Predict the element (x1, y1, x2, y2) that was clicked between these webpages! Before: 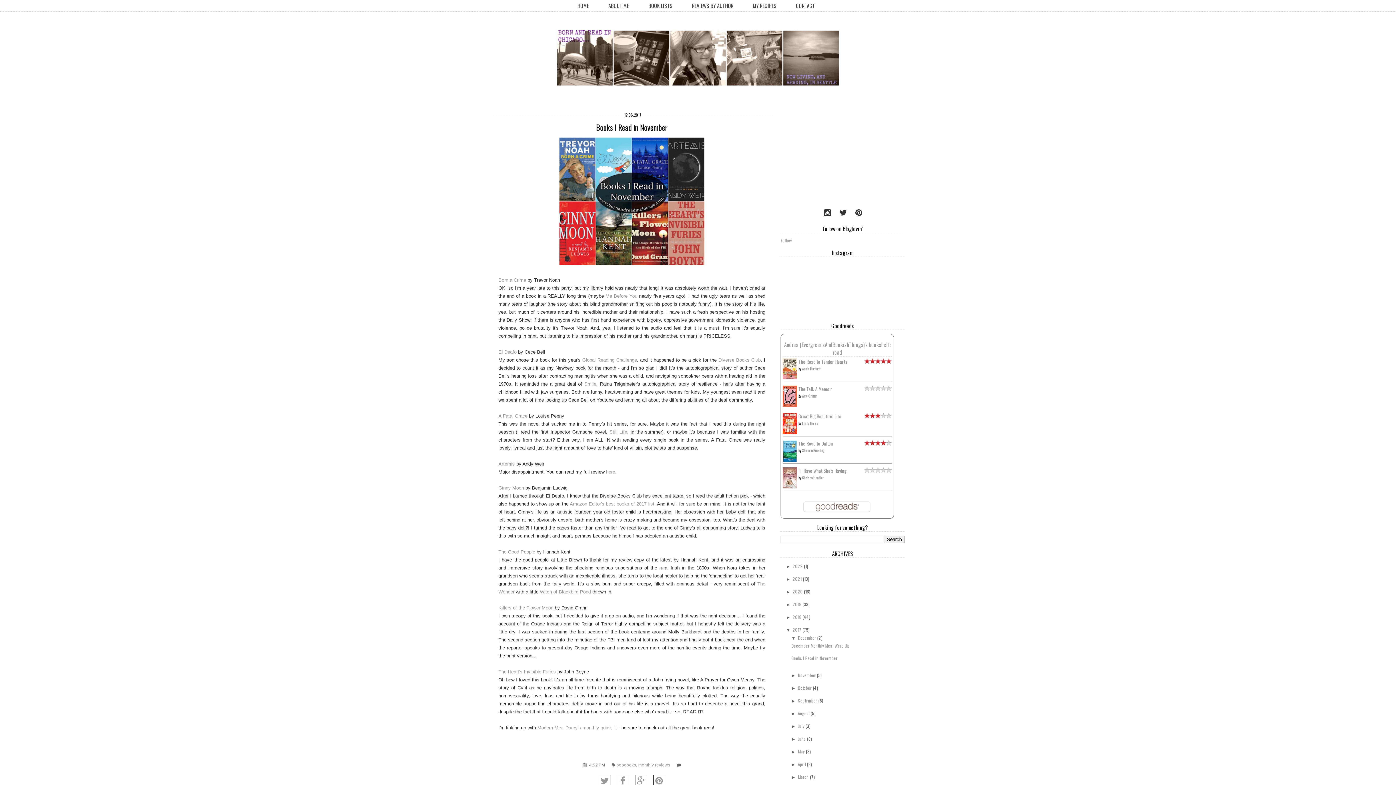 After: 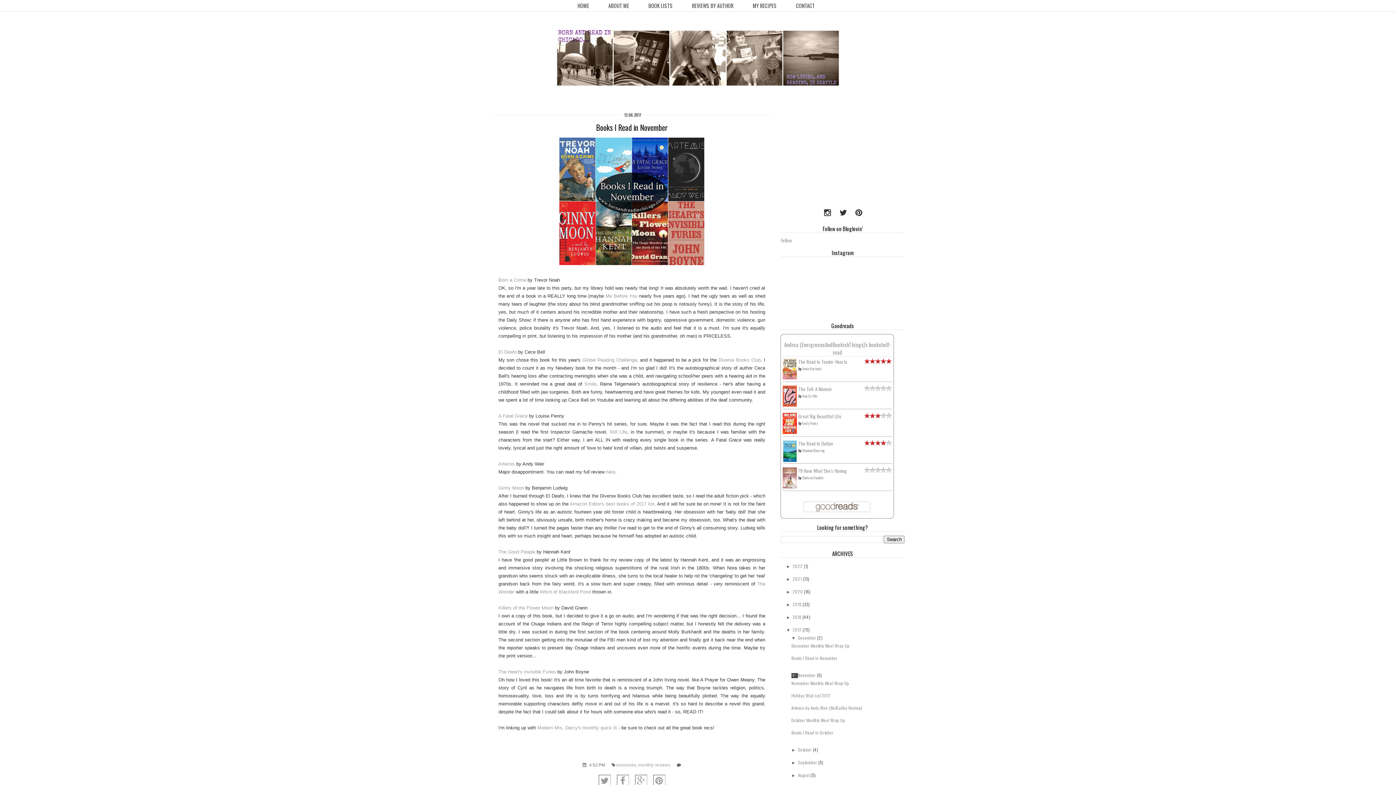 Action: label: ►   bbox: (791, 673, 798, 678)